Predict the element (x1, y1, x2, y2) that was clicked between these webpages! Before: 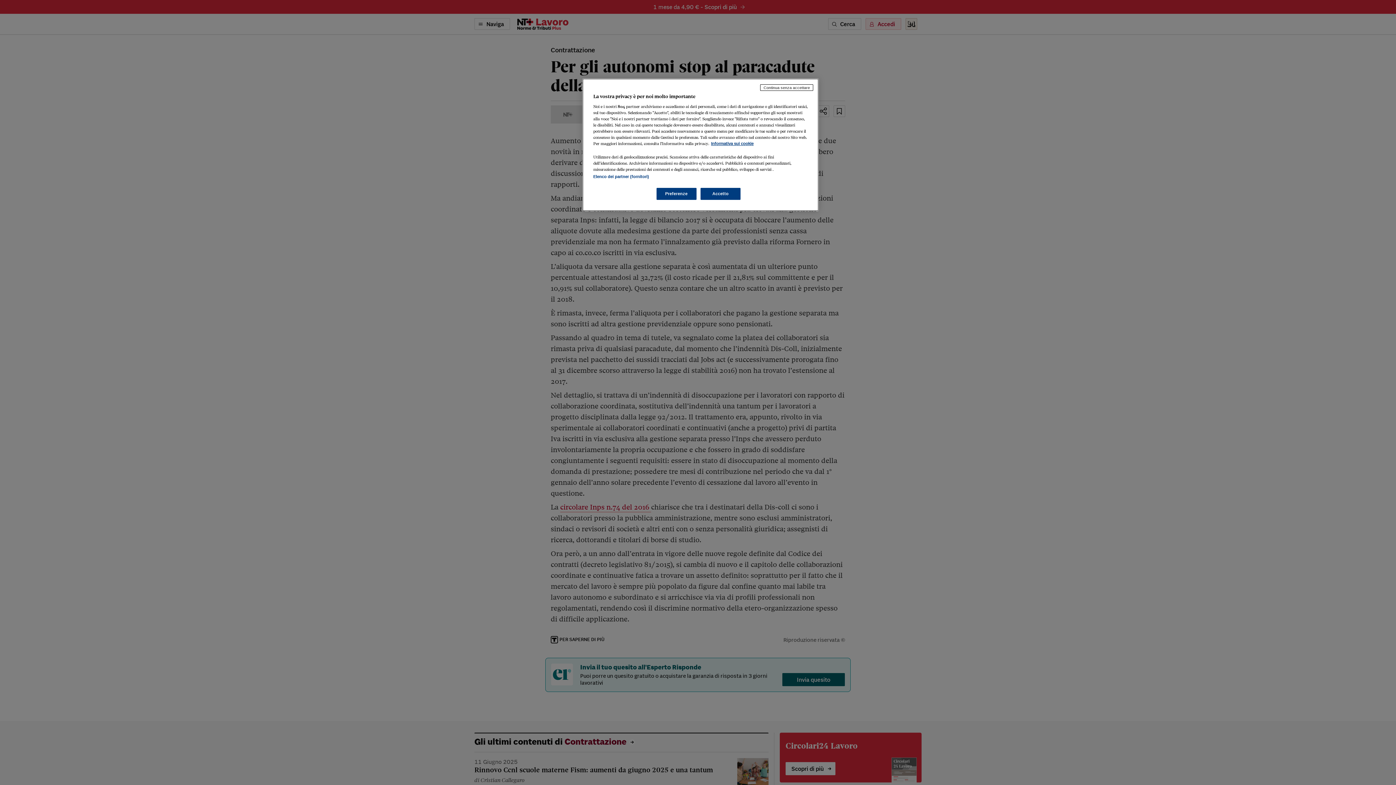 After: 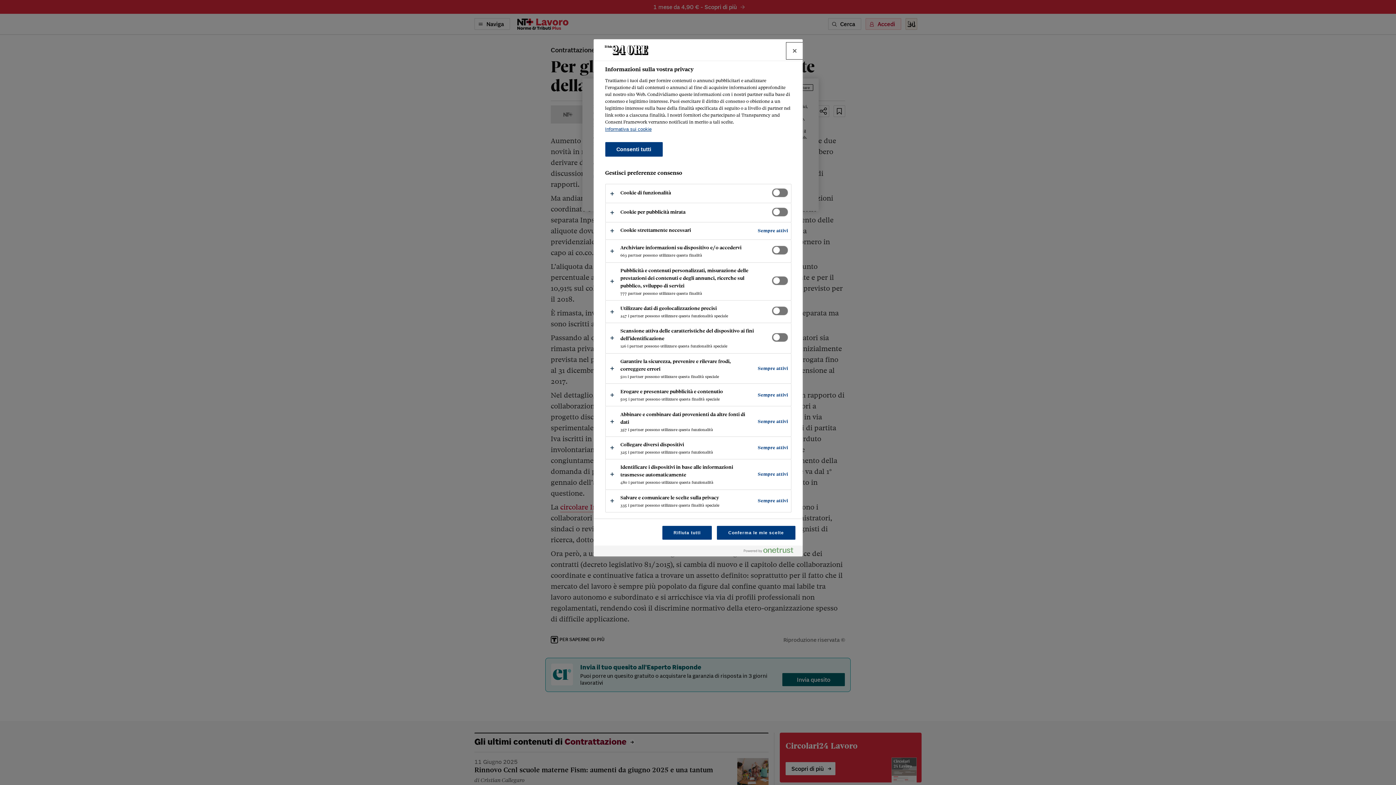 Action: label: Preferenze bbox: (656, 188, 696, 200)